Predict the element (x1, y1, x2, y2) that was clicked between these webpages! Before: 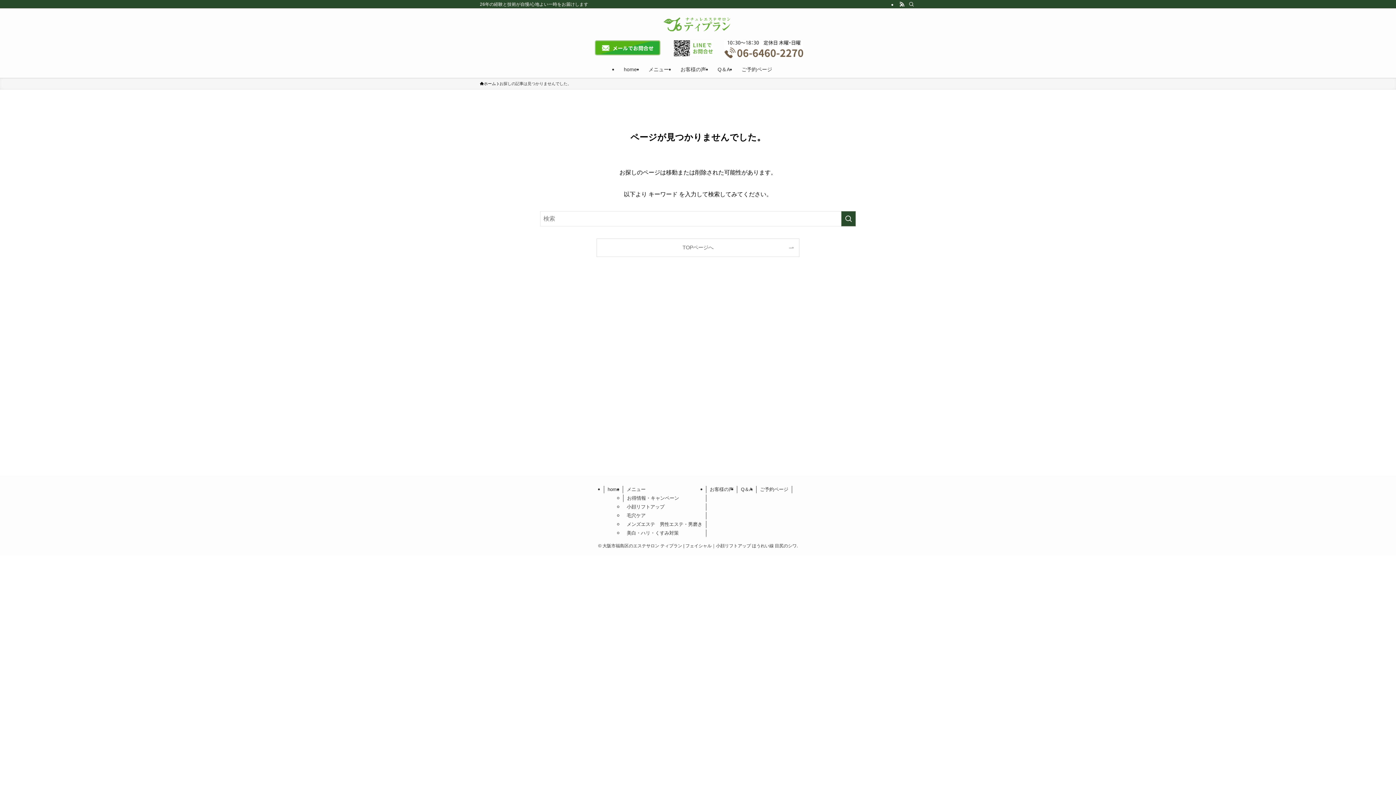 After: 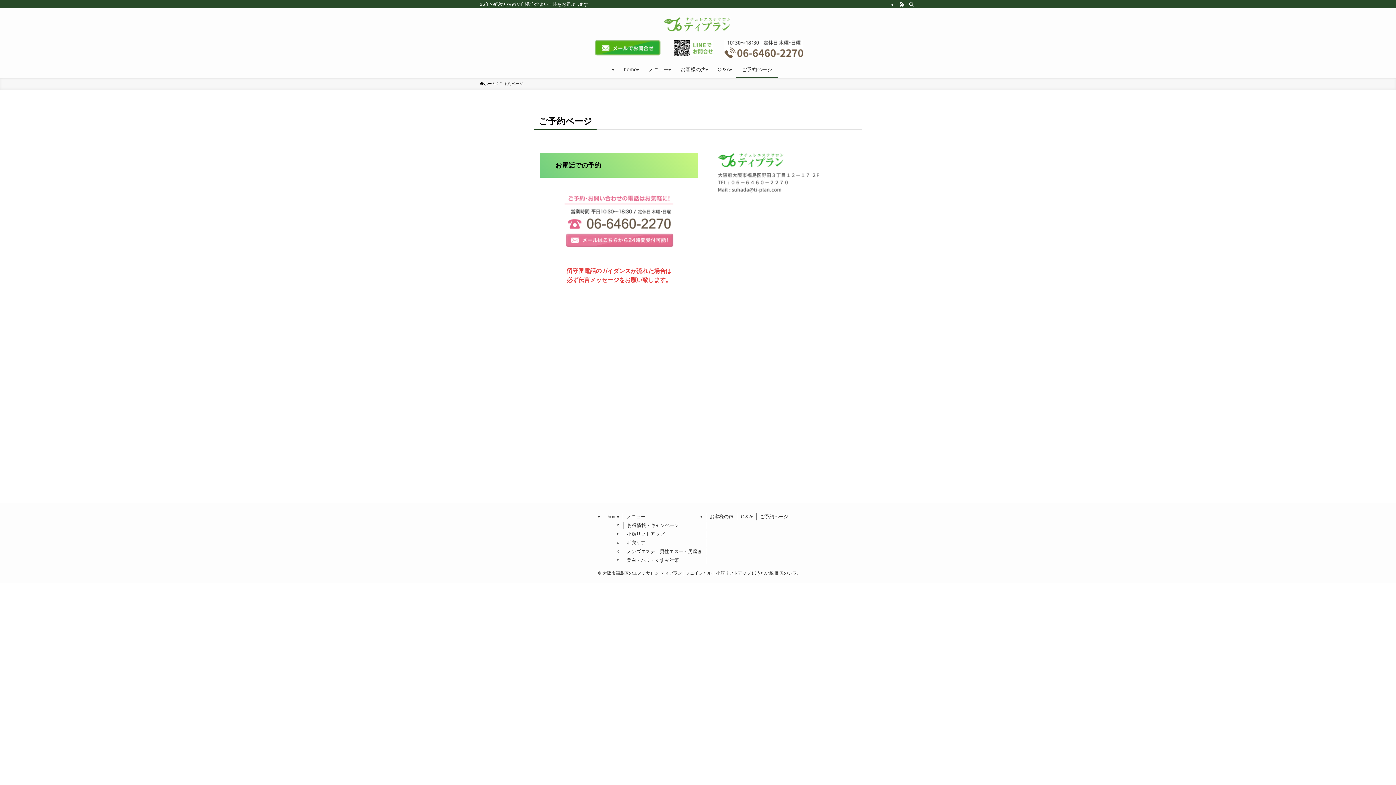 Action: bbox: (736, 61, 778, 77) label: ご予約ページ